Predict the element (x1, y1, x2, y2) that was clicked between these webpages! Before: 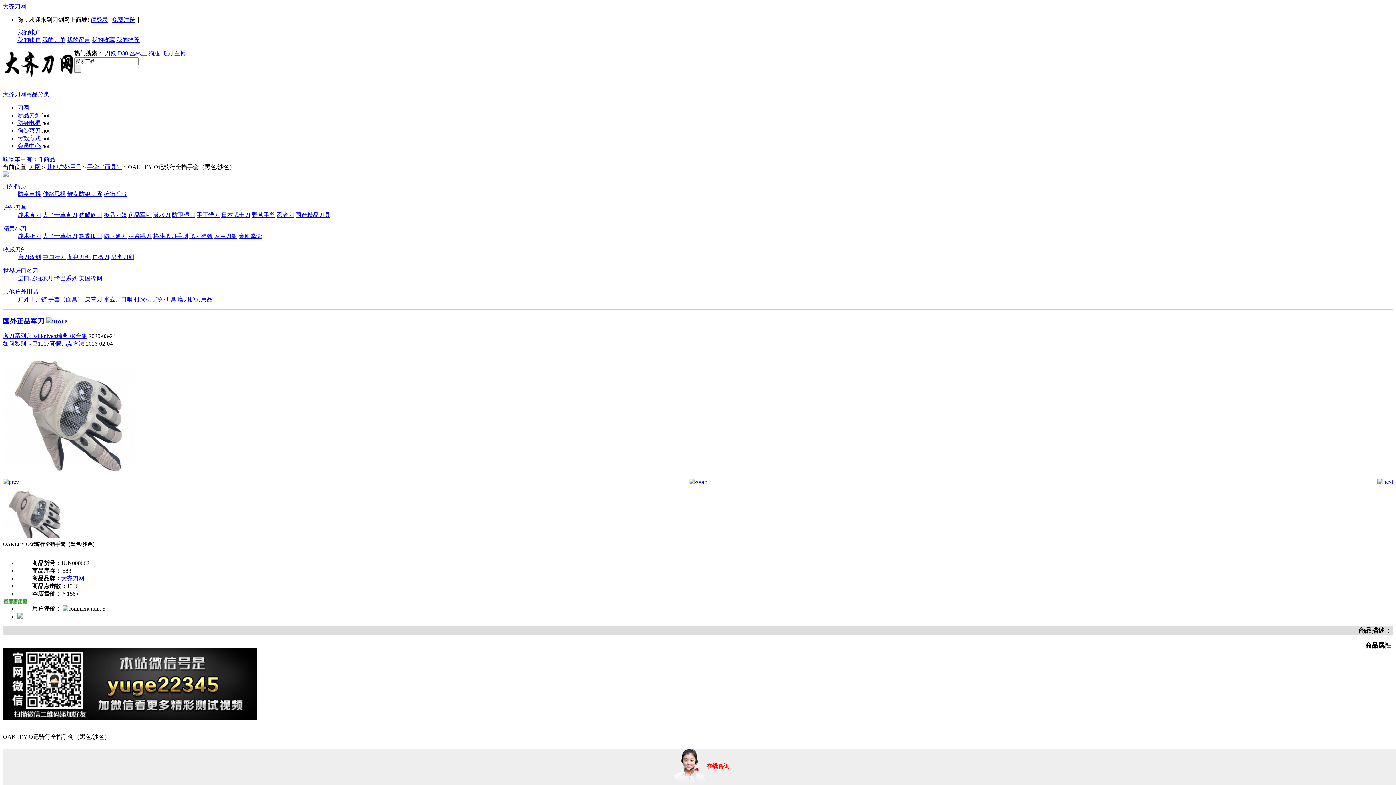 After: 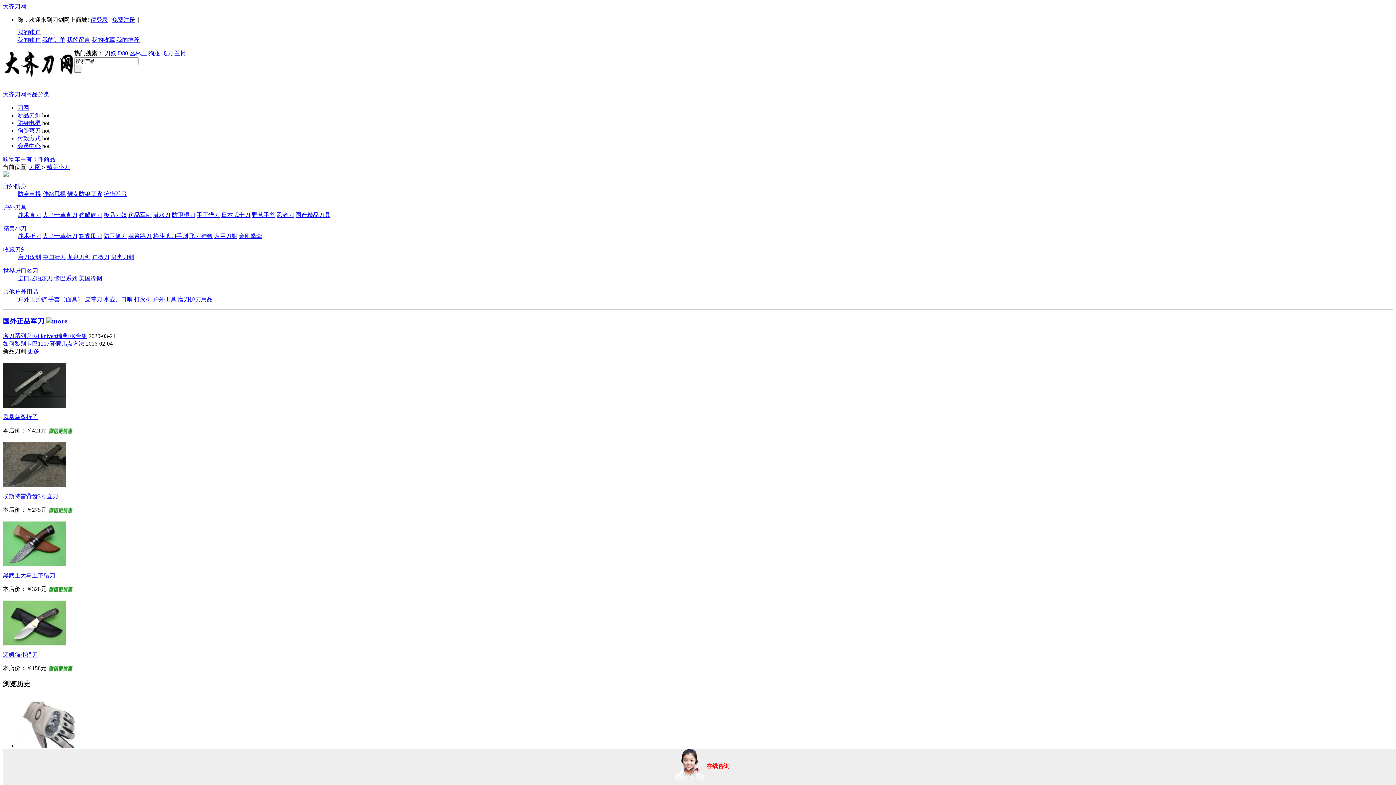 Action: label: 精美小刀 bbox: (3, 225, 26, 231)